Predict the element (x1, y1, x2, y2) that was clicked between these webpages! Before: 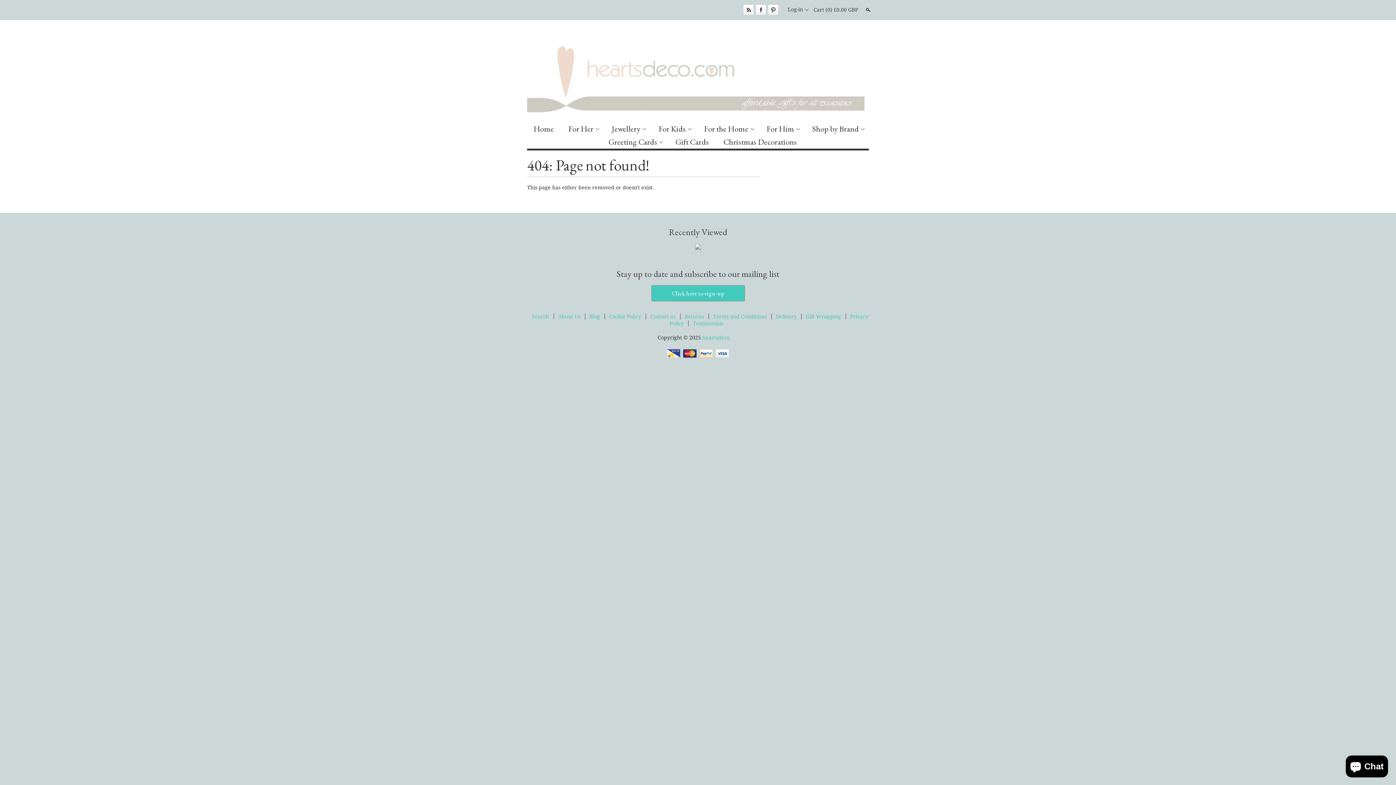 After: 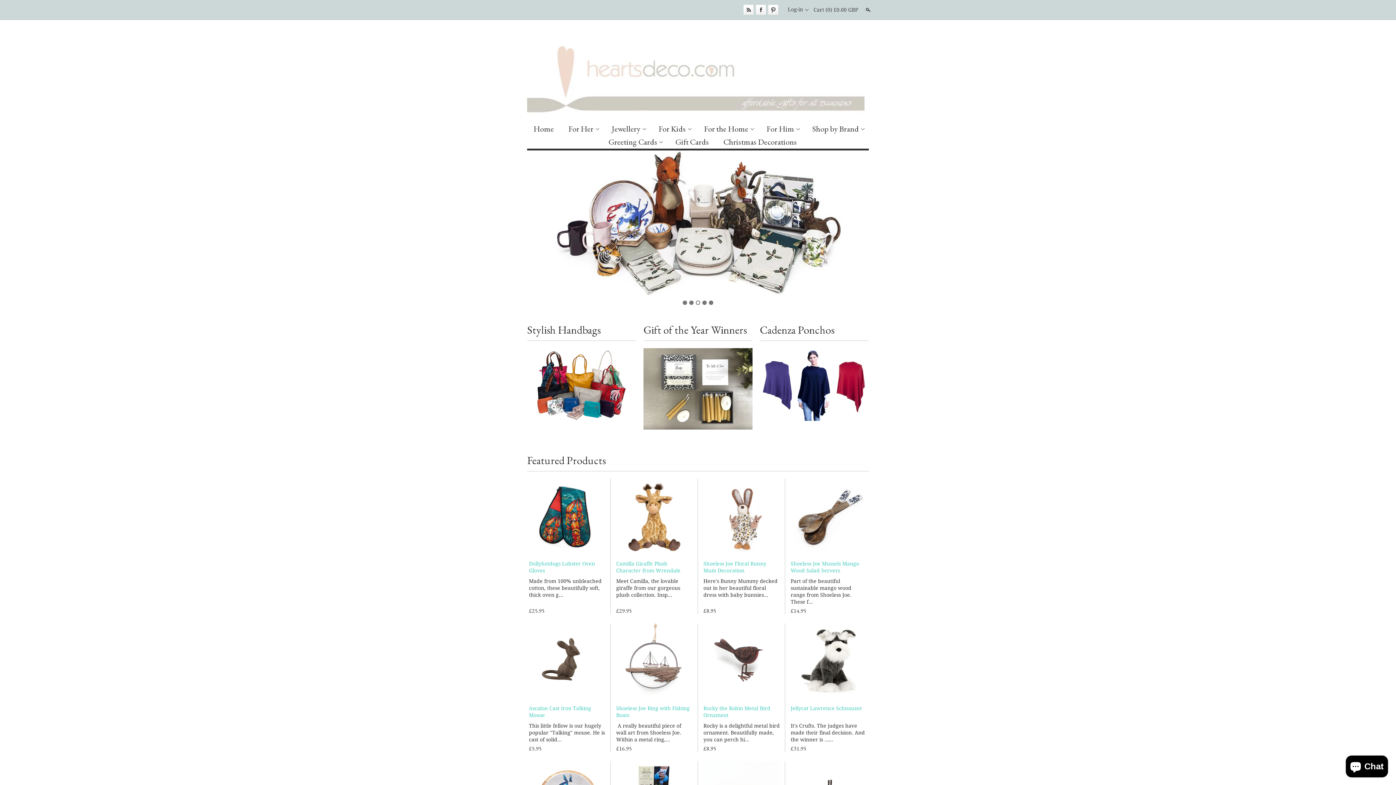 Action: label: For the Home bbox: (702, 122, 754, 135)